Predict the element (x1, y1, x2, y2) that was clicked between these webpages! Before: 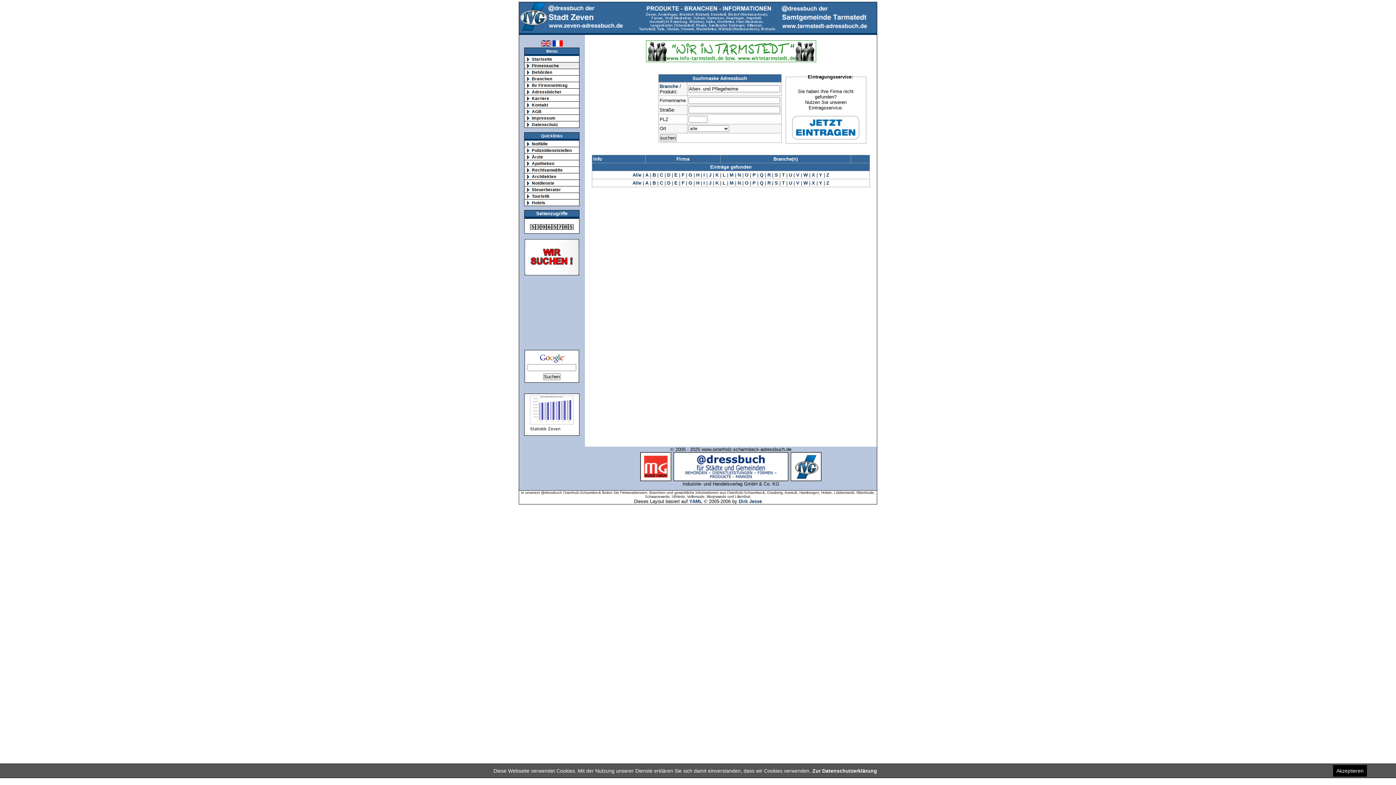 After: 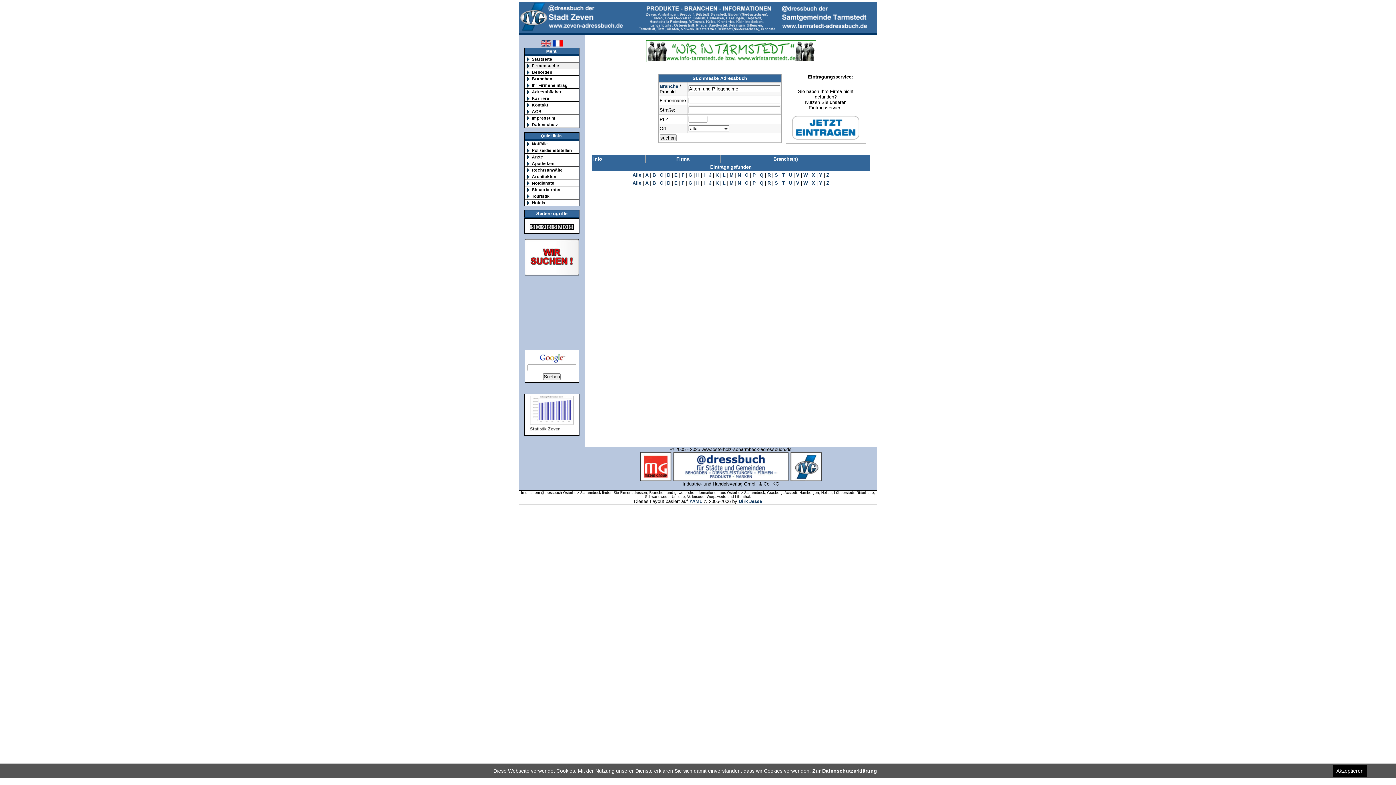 Action: bbox: (819, 172, 822, 177) label: Y